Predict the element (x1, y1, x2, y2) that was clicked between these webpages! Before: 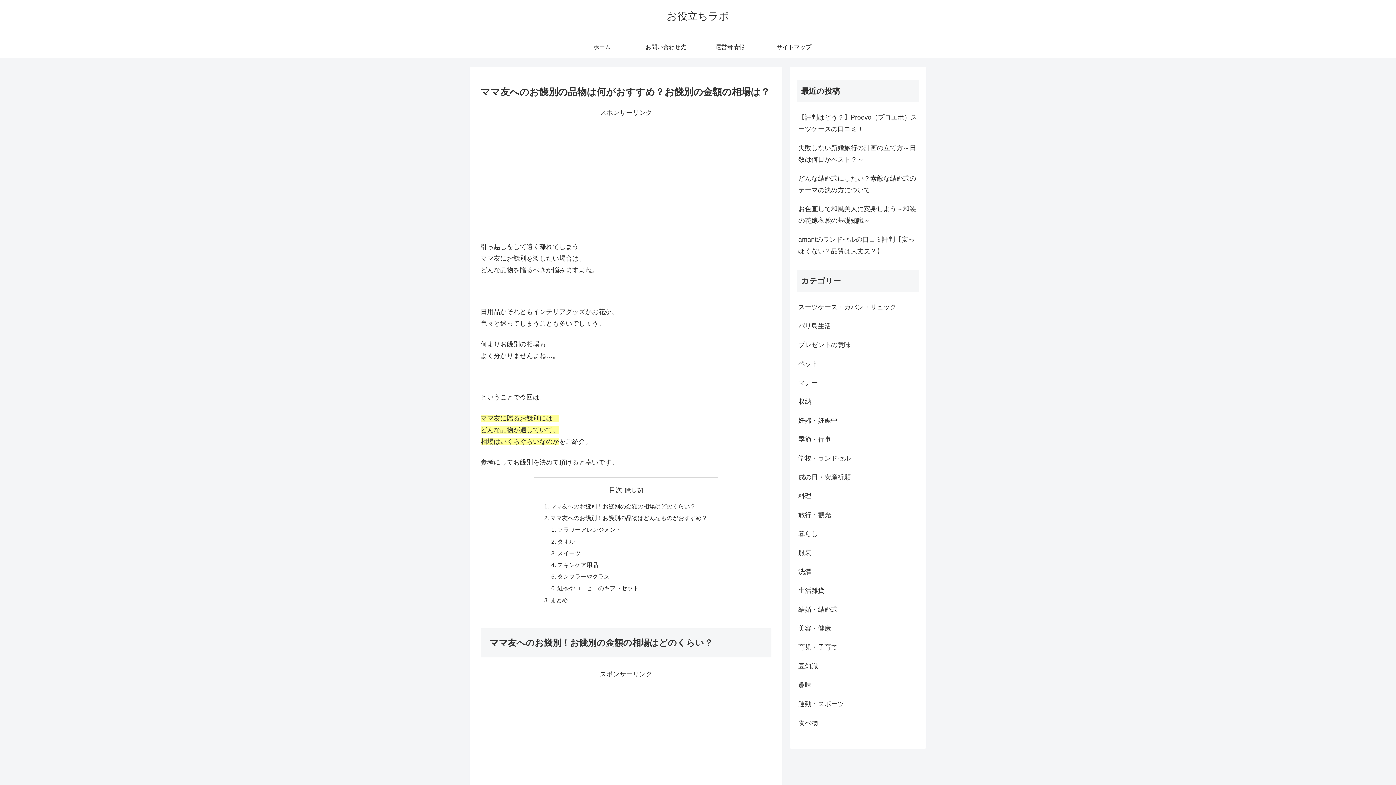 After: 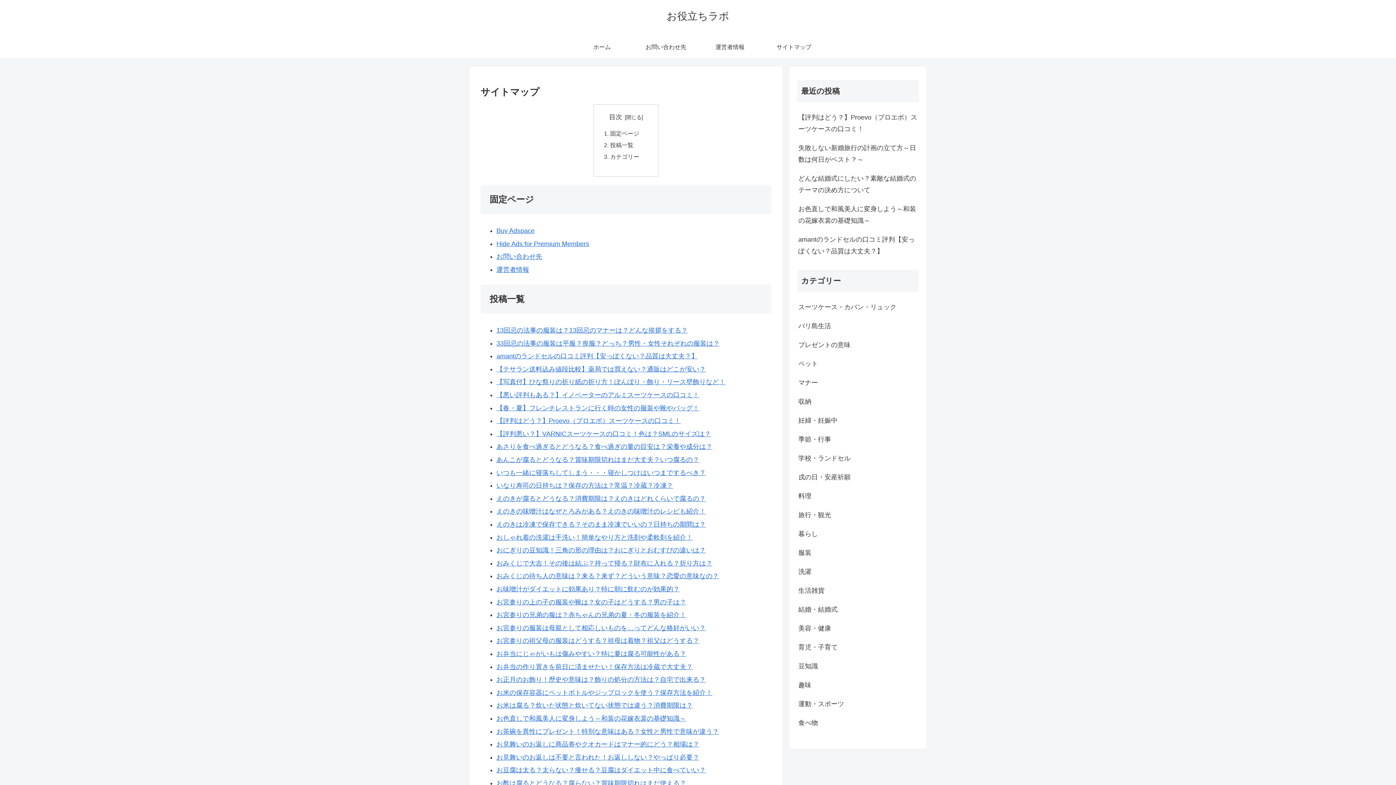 Action: label: サイトマップ bbox: (762, 36, 826, 58)